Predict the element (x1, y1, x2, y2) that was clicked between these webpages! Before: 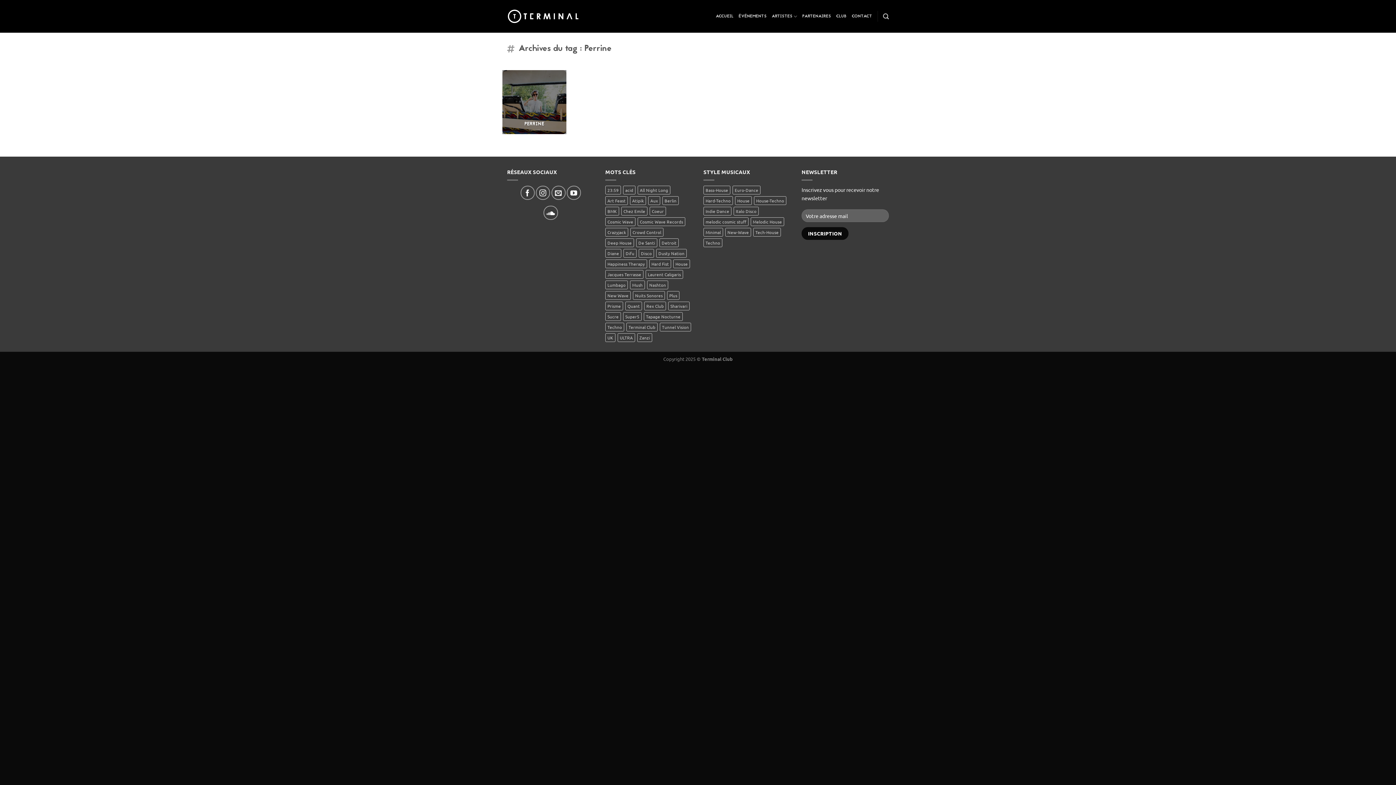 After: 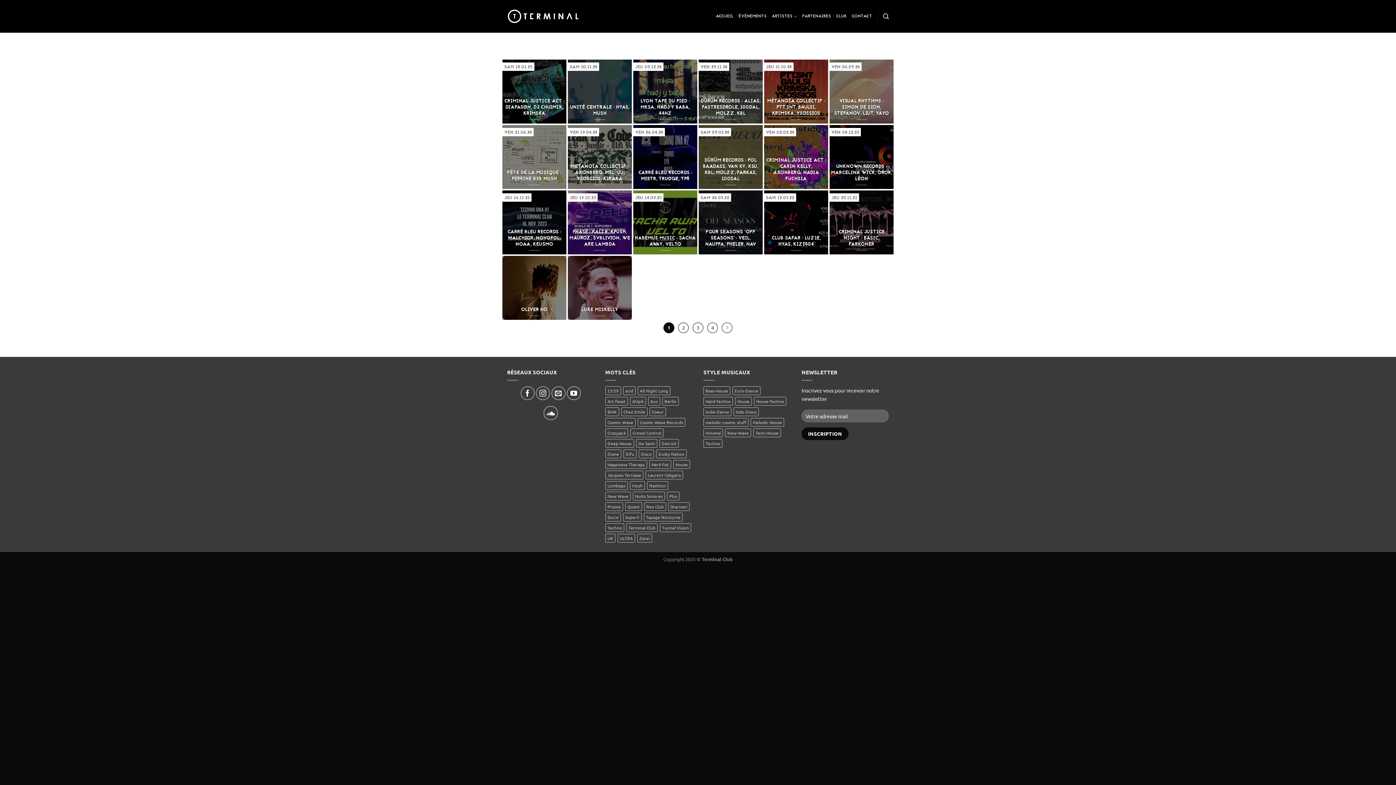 Action: label: UK (101 éléments) bbox: (605, 333, 615, 342)